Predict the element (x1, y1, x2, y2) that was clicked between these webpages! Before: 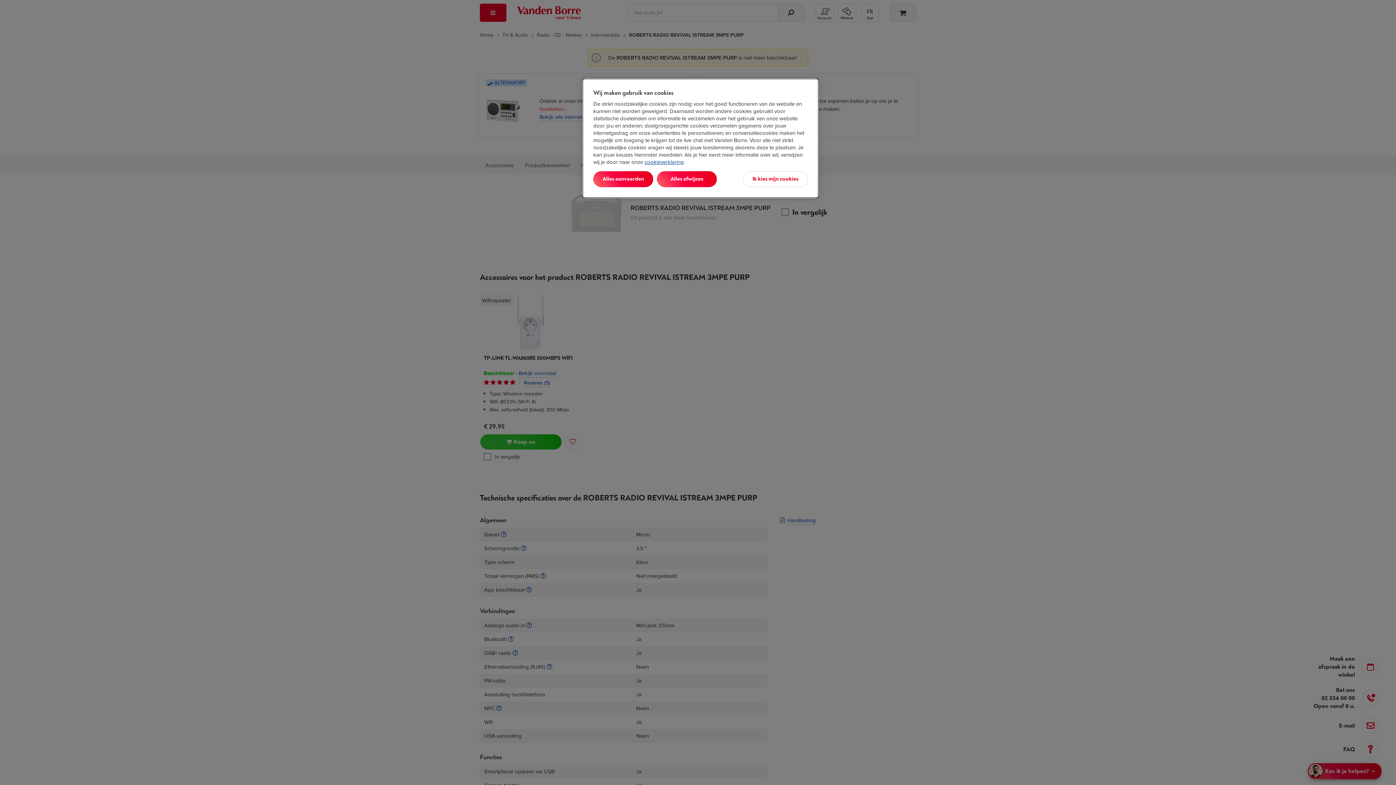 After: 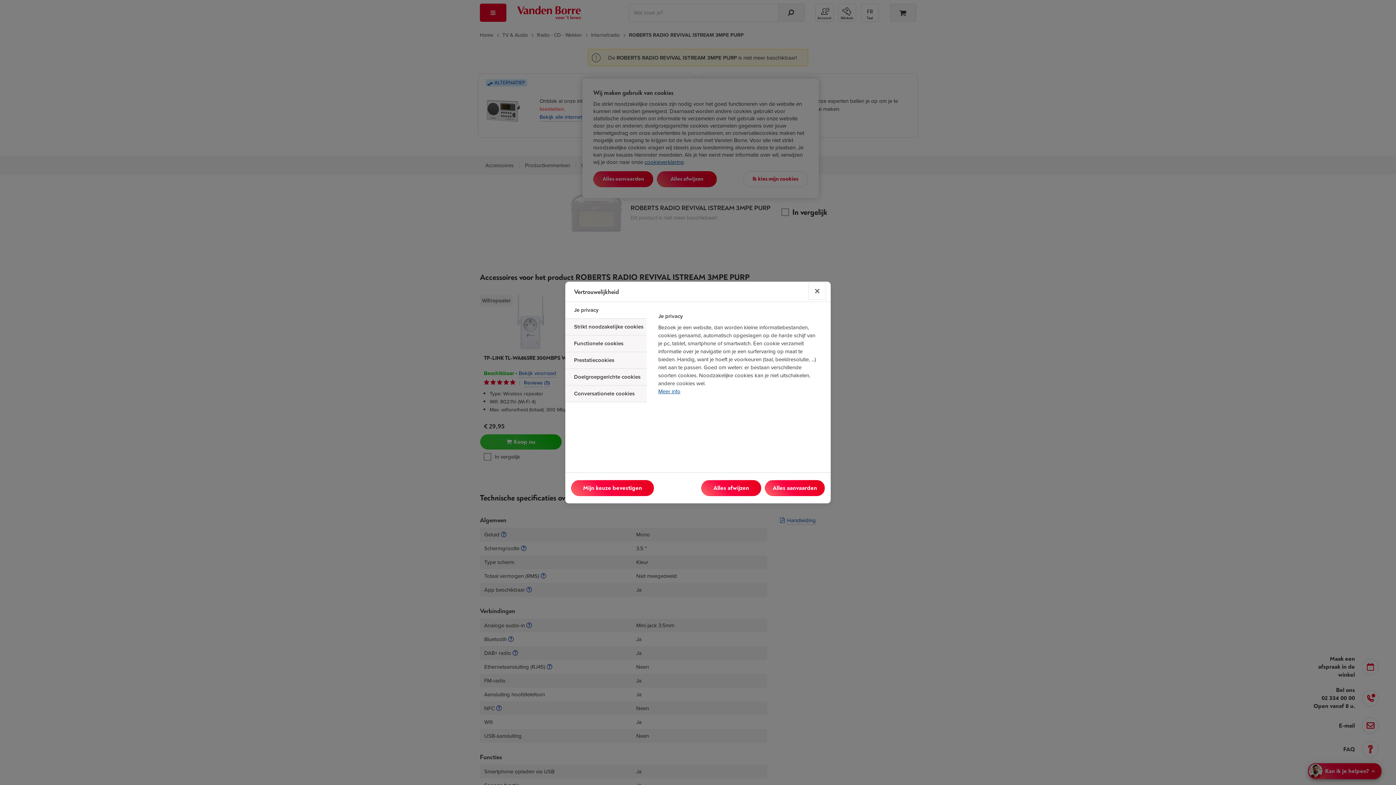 Action: label: Ik kies mijn cookies bbox: (743, 171, 808, 187)